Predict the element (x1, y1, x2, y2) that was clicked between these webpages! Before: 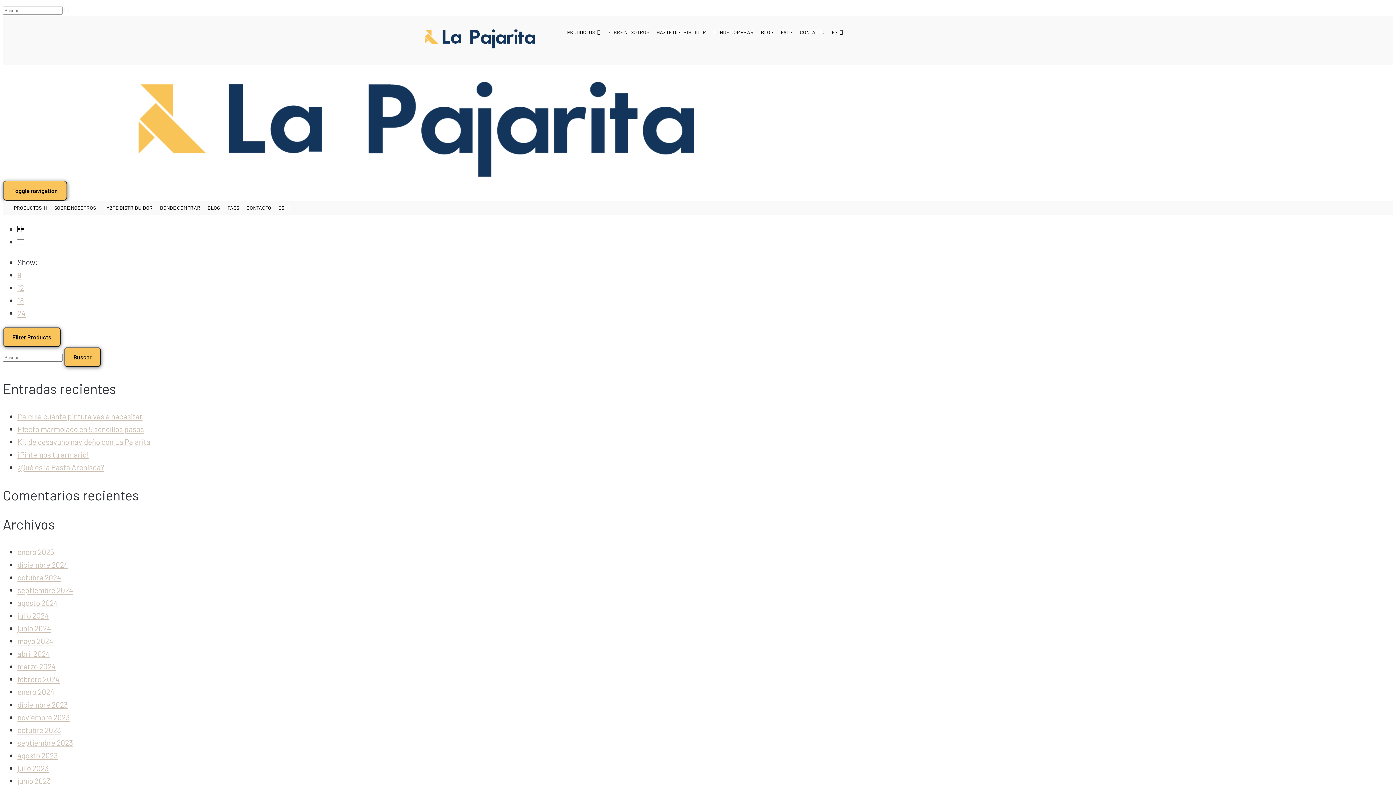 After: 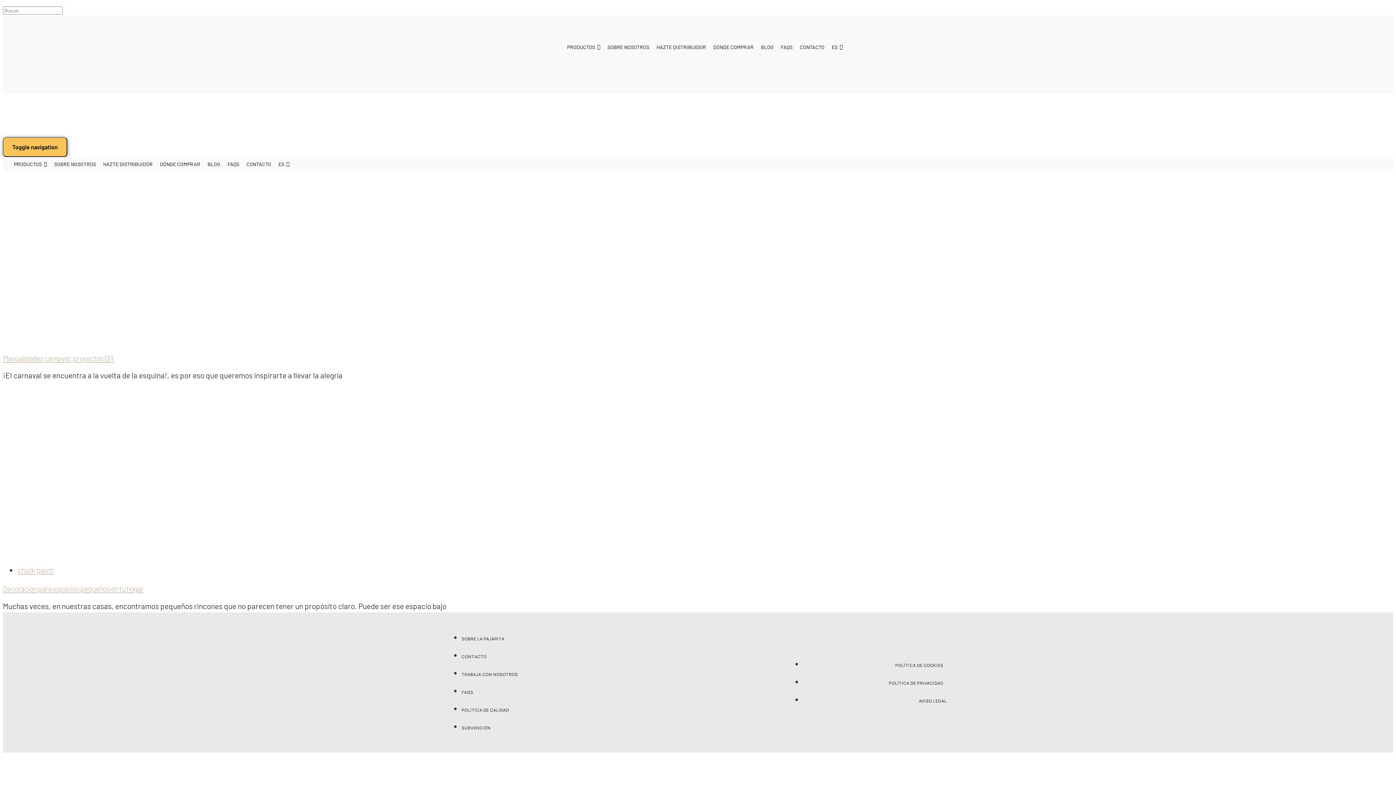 Action: bbox: (17, 687, 54, 696) label: enero 2024